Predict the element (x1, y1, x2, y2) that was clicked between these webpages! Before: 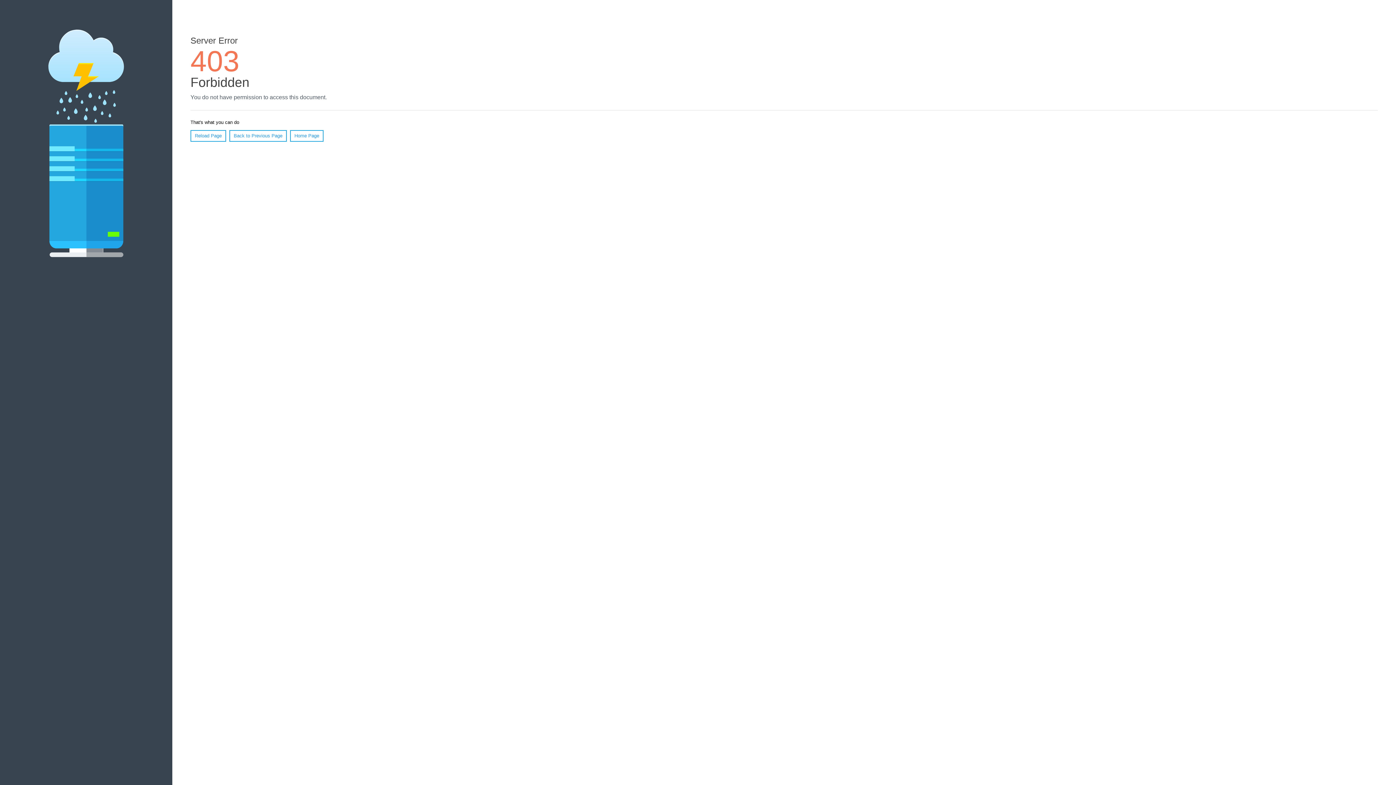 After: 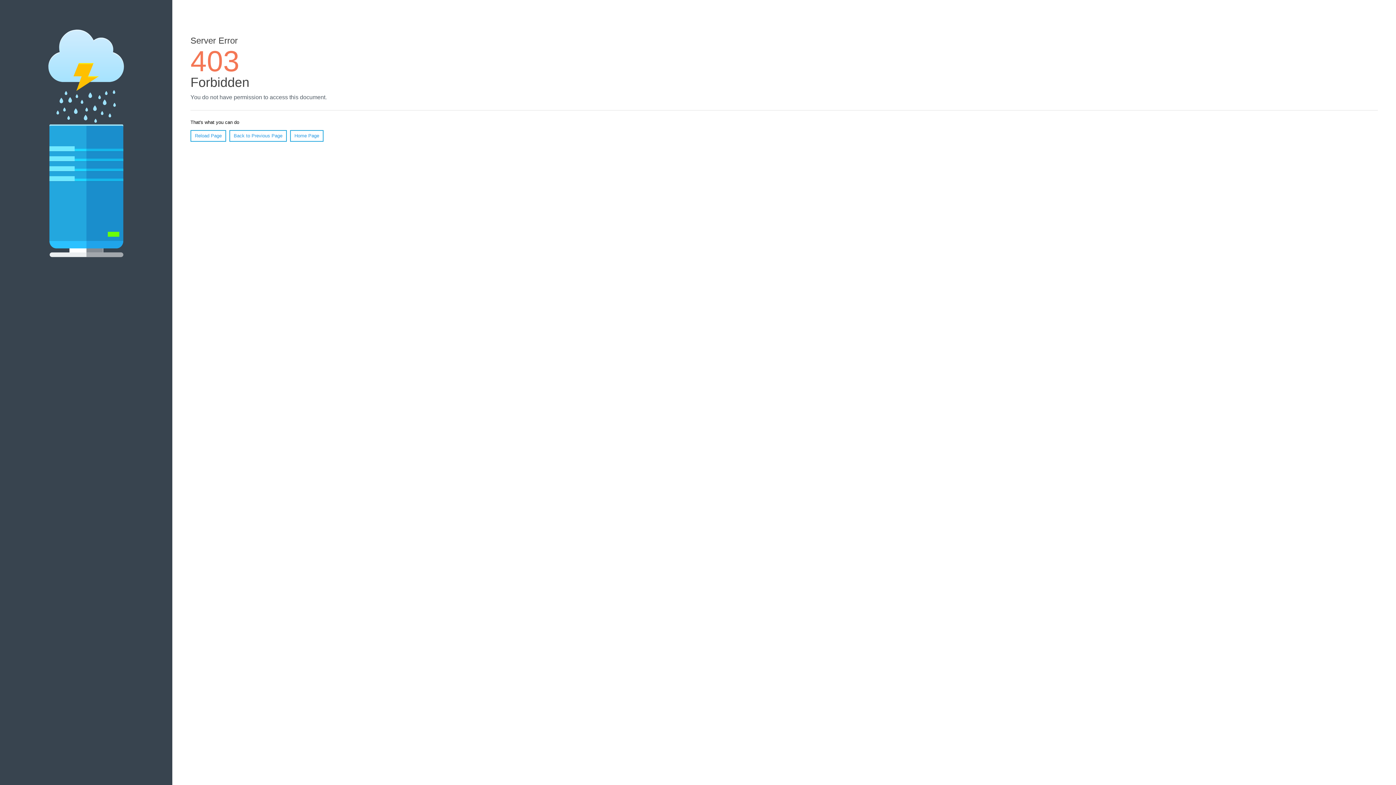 Action: bbox: (190, 130, 226, 141) label: Reload Page